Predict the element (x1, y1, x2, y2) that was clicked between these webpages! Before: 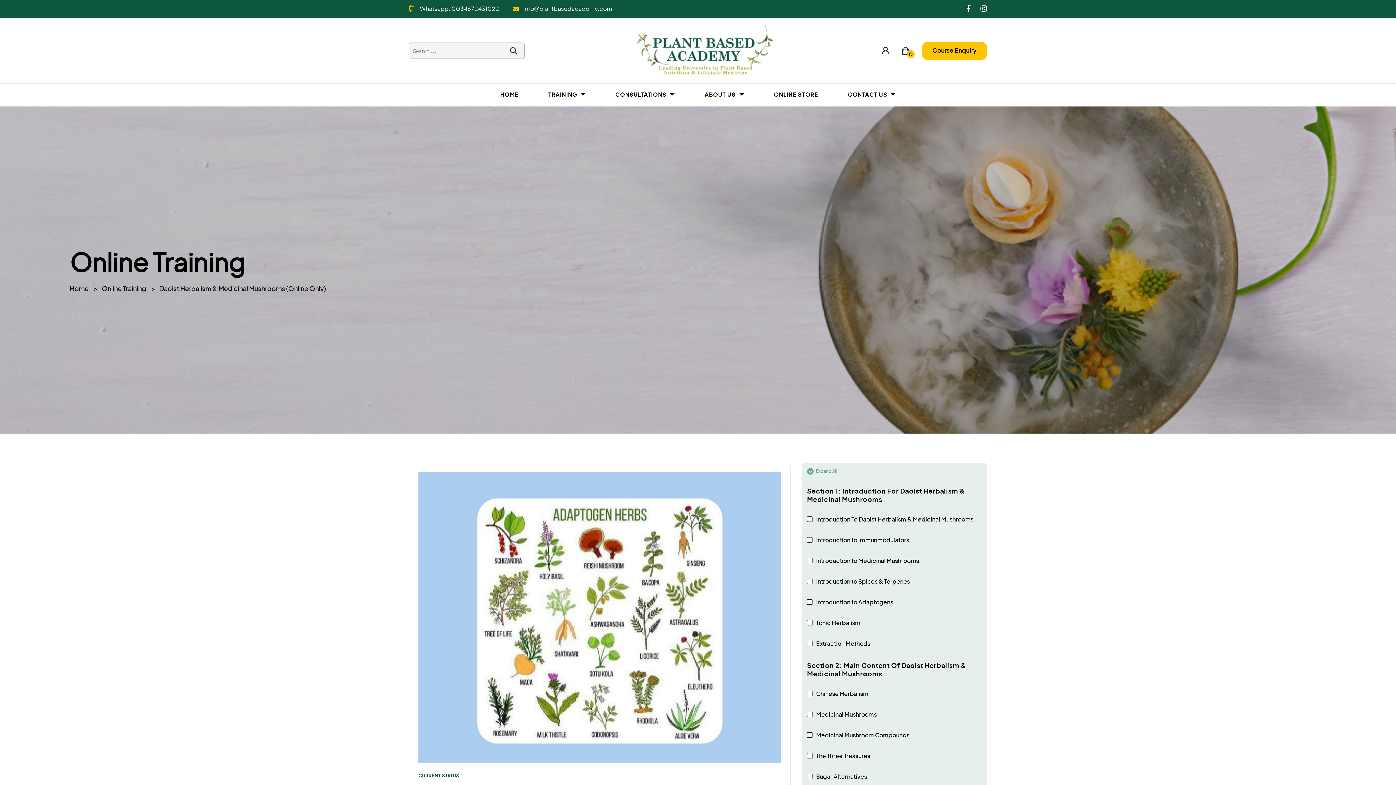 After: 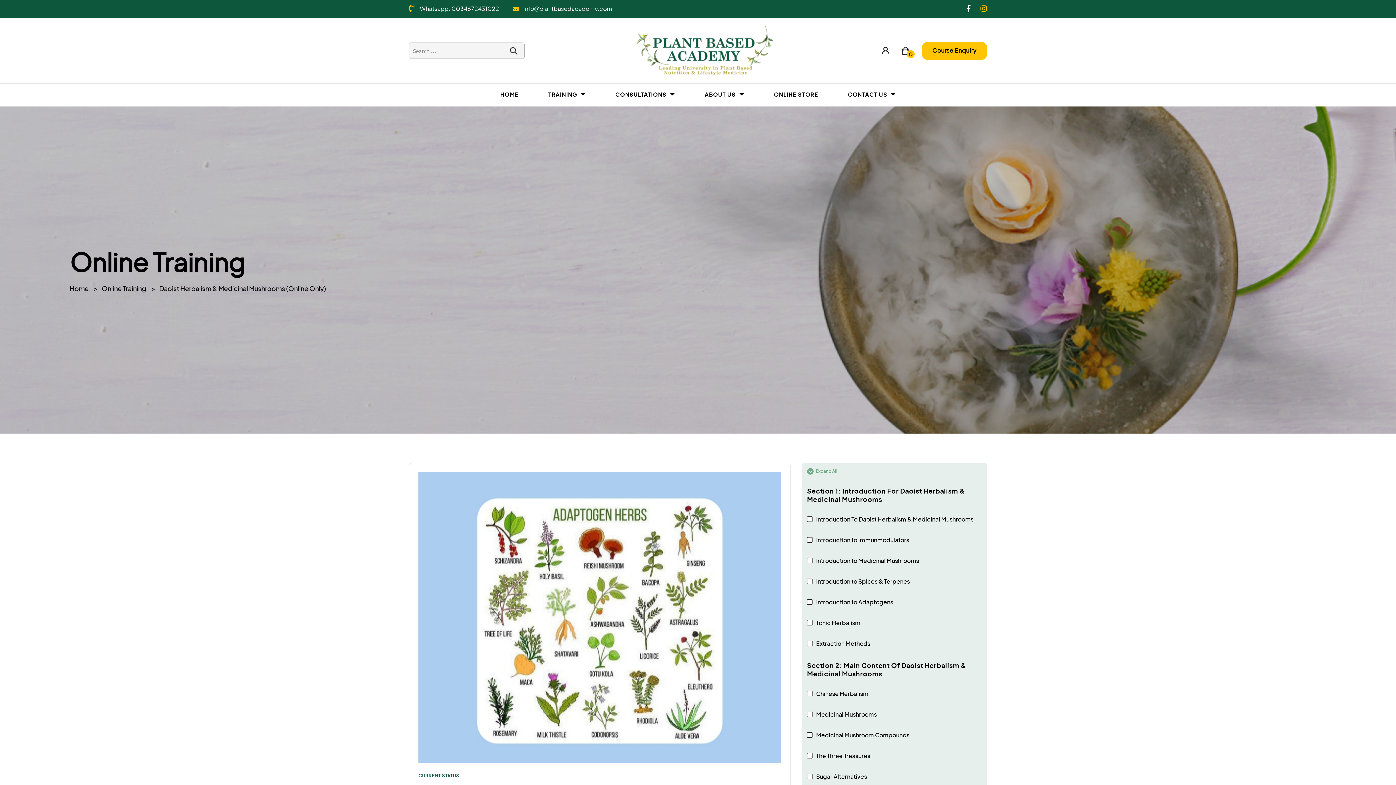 Action: bbox: (980, 5, 987, 12)